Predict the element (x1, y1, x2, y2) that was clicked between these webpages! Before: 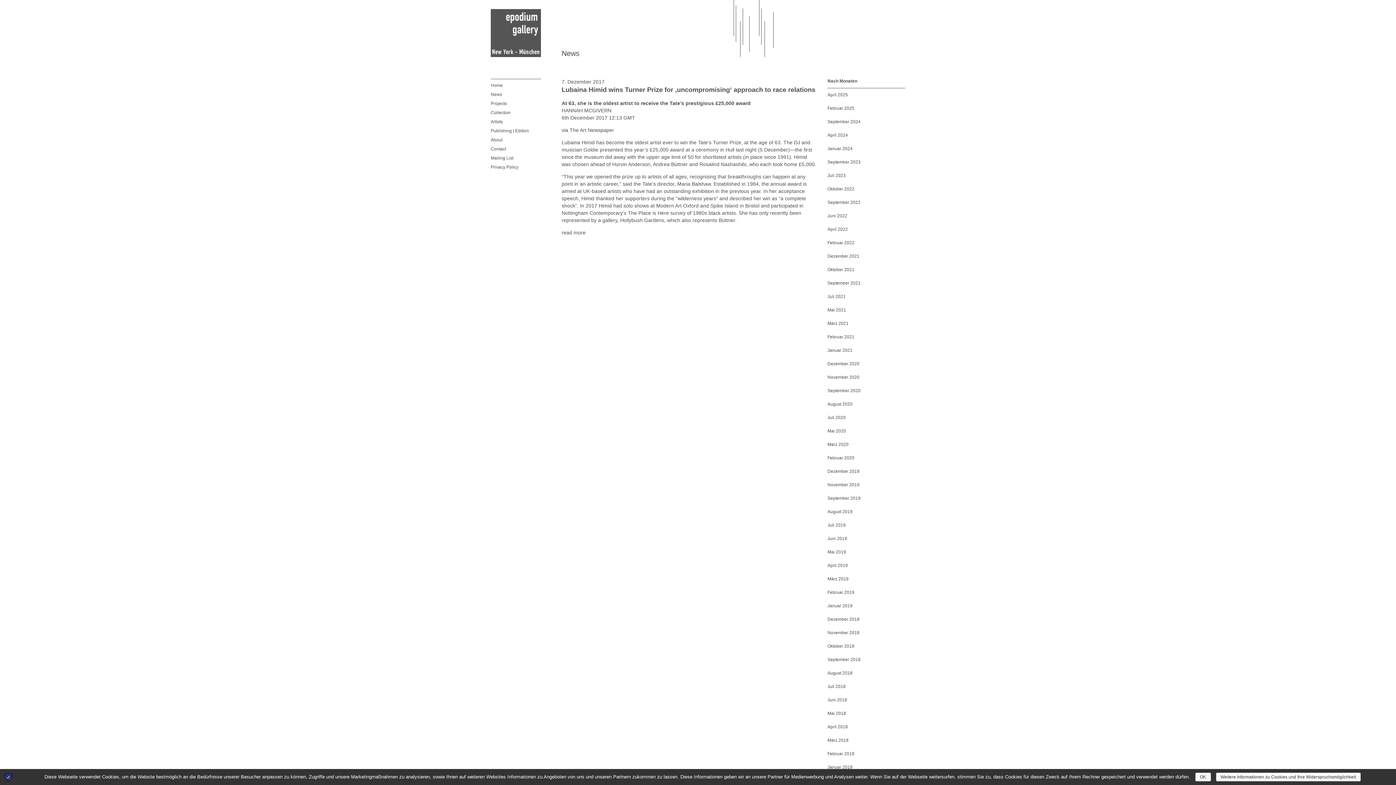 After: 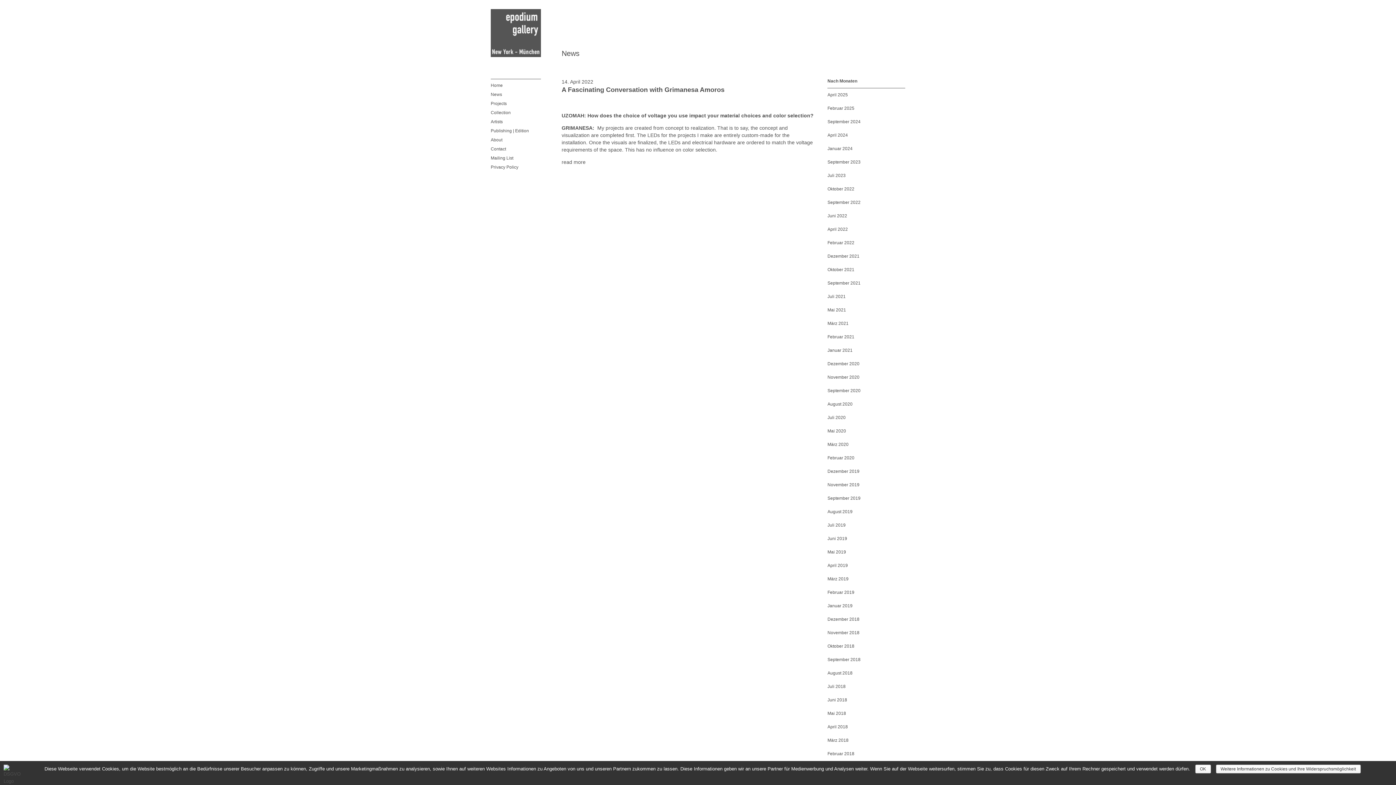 Action: label: April 2022 bbox: (827, 226, 848, 232)